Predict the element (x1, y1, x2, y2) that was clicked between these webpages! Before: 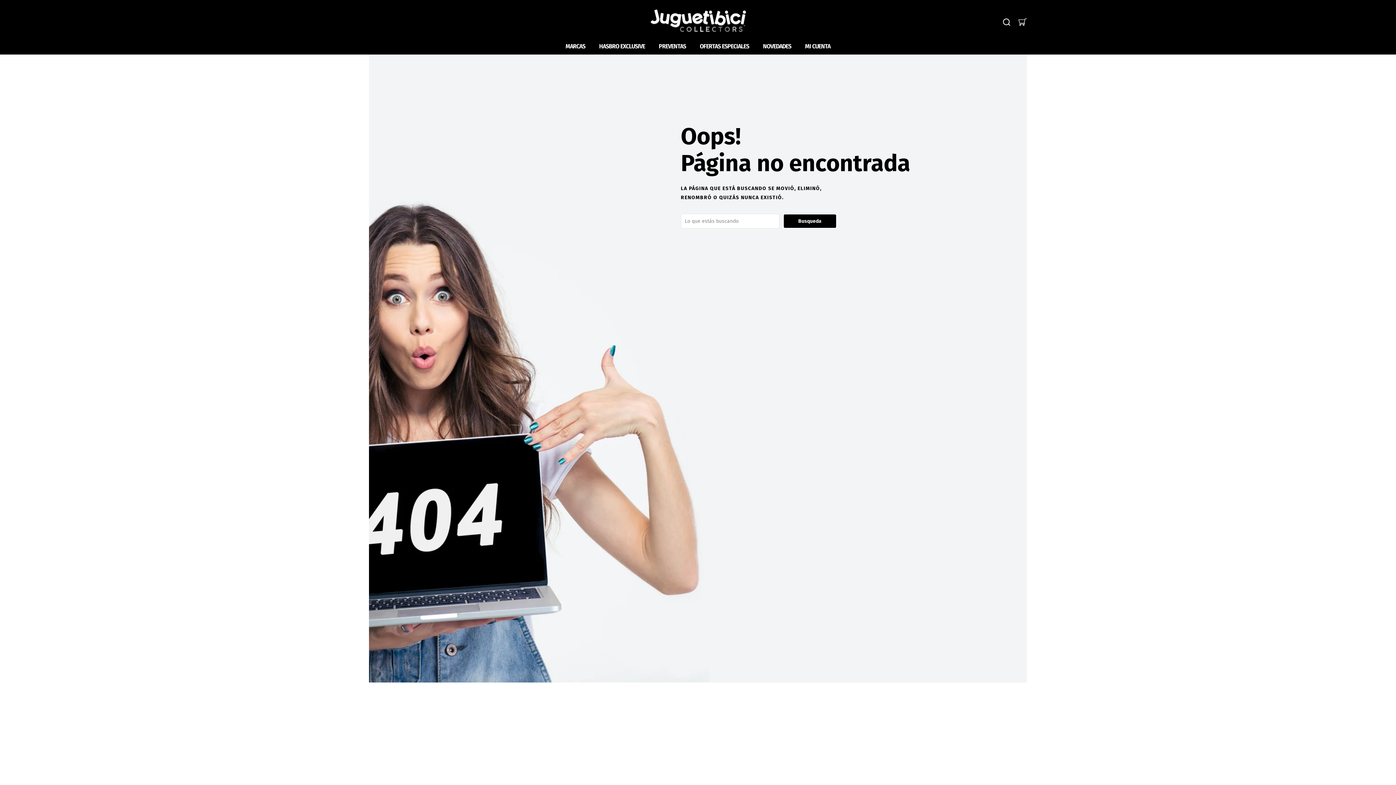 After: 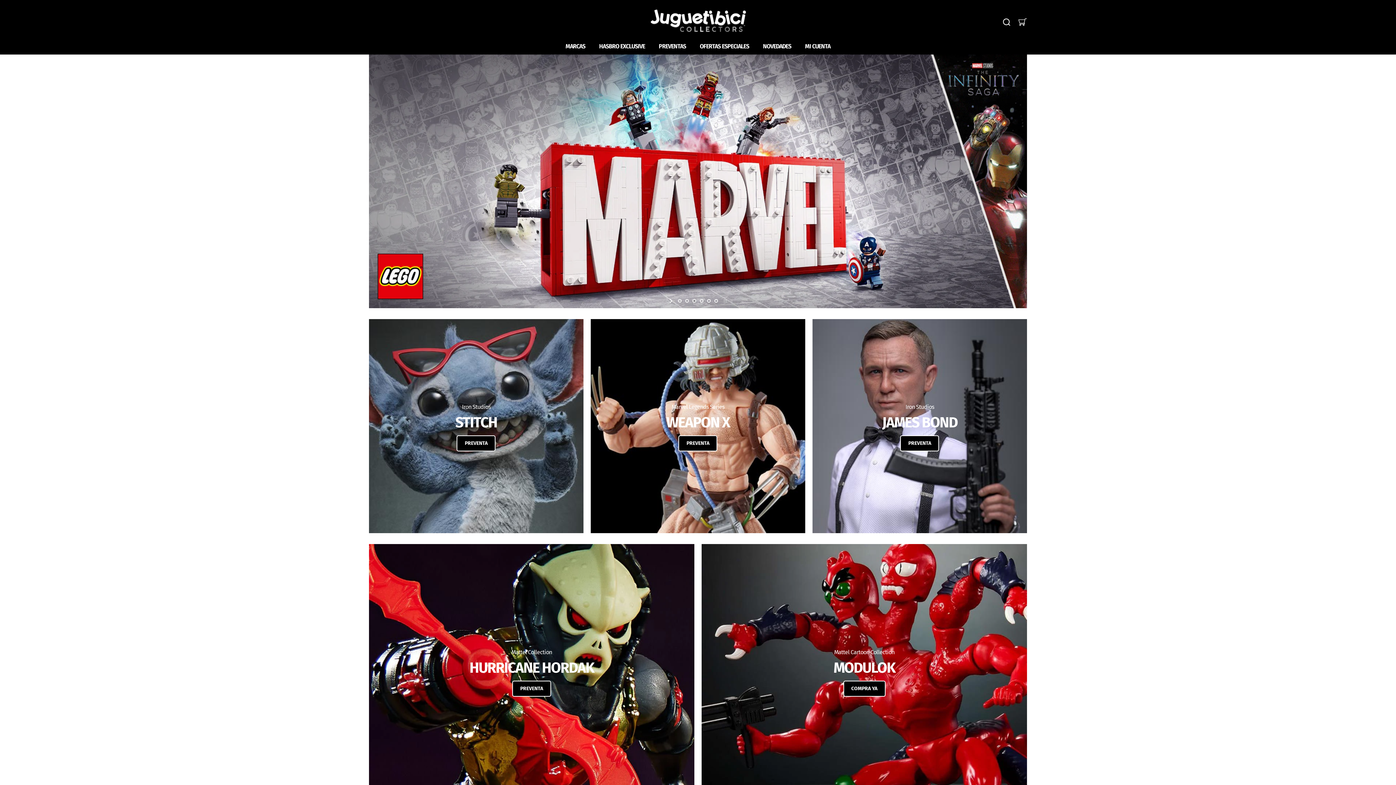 Action: bbox: (649, 7, 747, 36)